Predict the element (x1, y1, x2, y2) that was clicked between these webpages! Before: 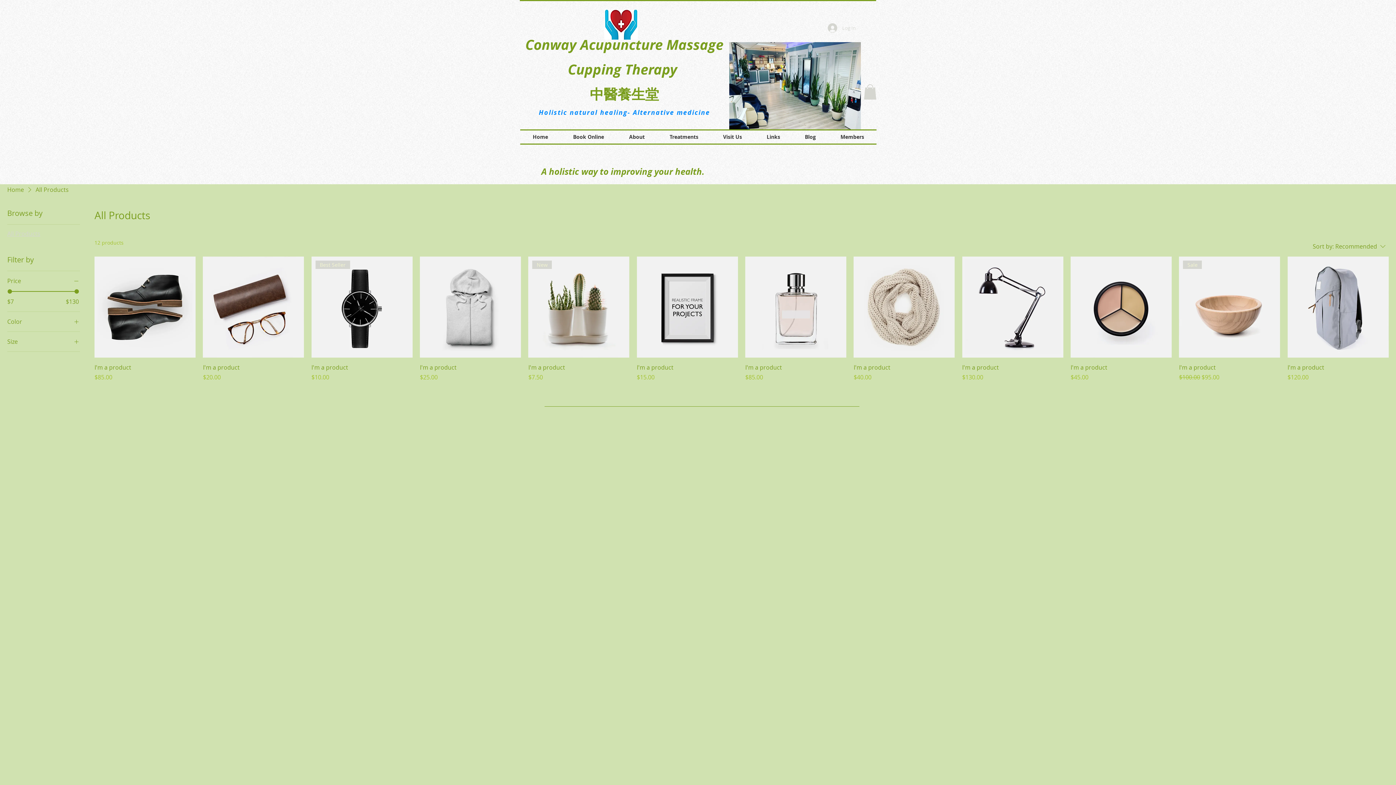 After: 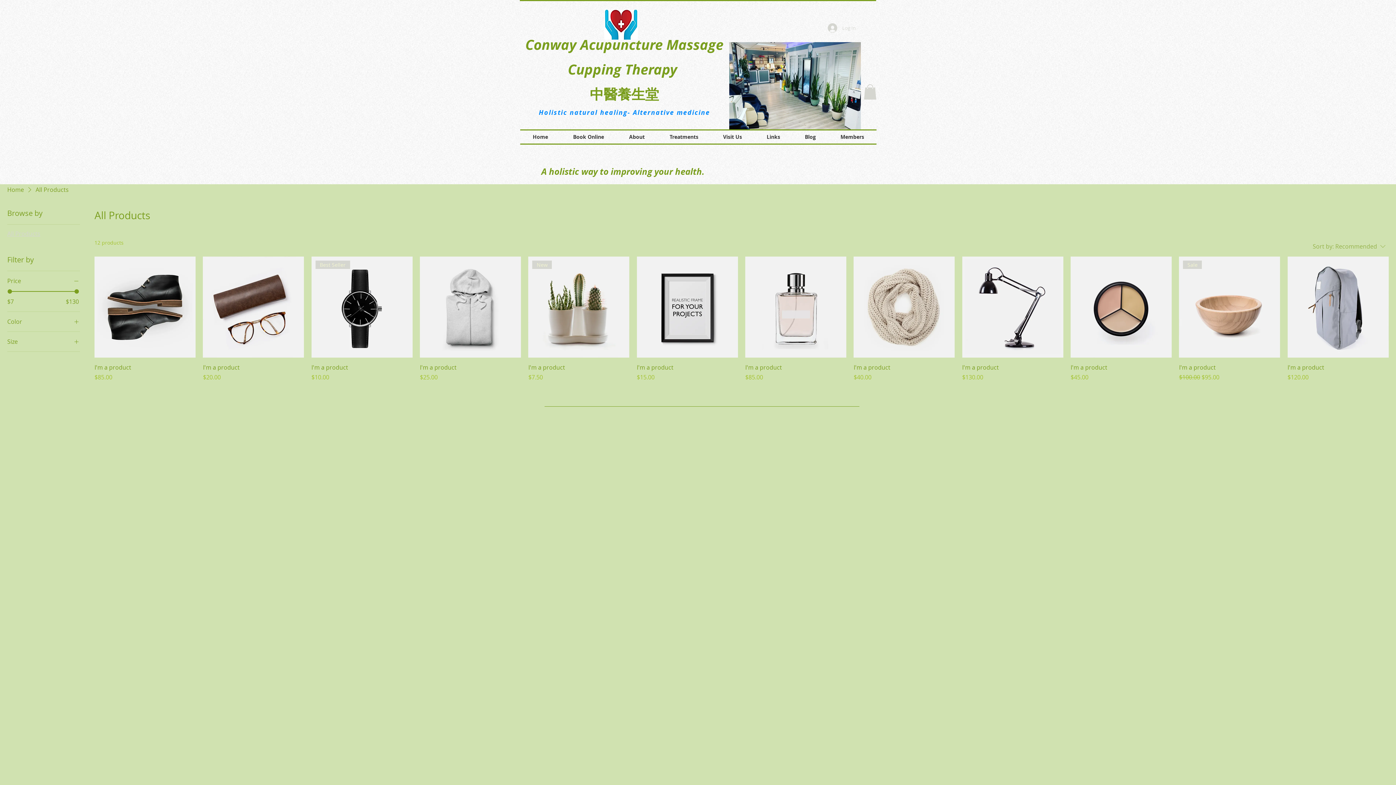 Action: bbox: (1309, 239, 1389, 253) label: Sort by:
Recommended